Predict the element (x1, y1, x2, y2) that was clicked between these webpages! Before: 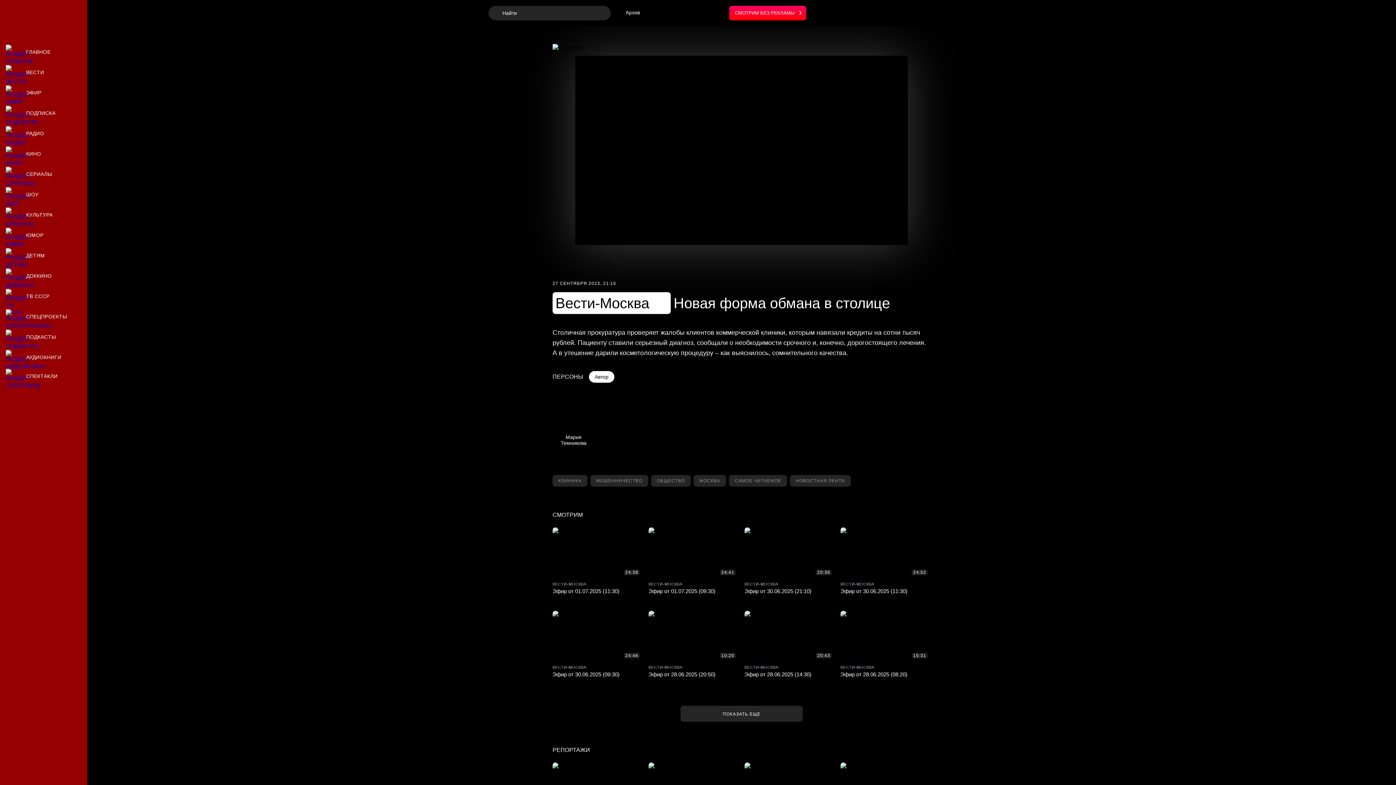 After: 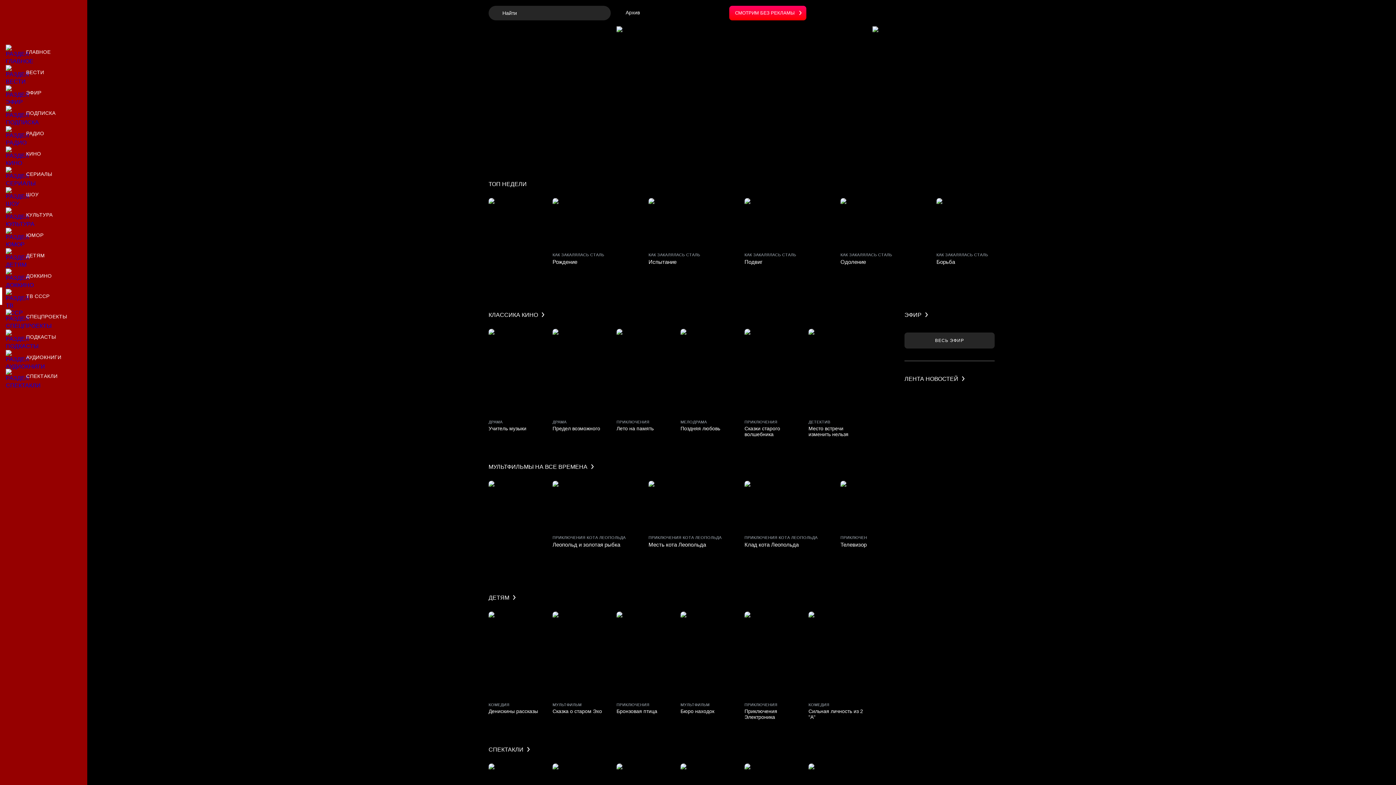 Action: bbox: (0, 287, 87, 305) label: ТВ СССР